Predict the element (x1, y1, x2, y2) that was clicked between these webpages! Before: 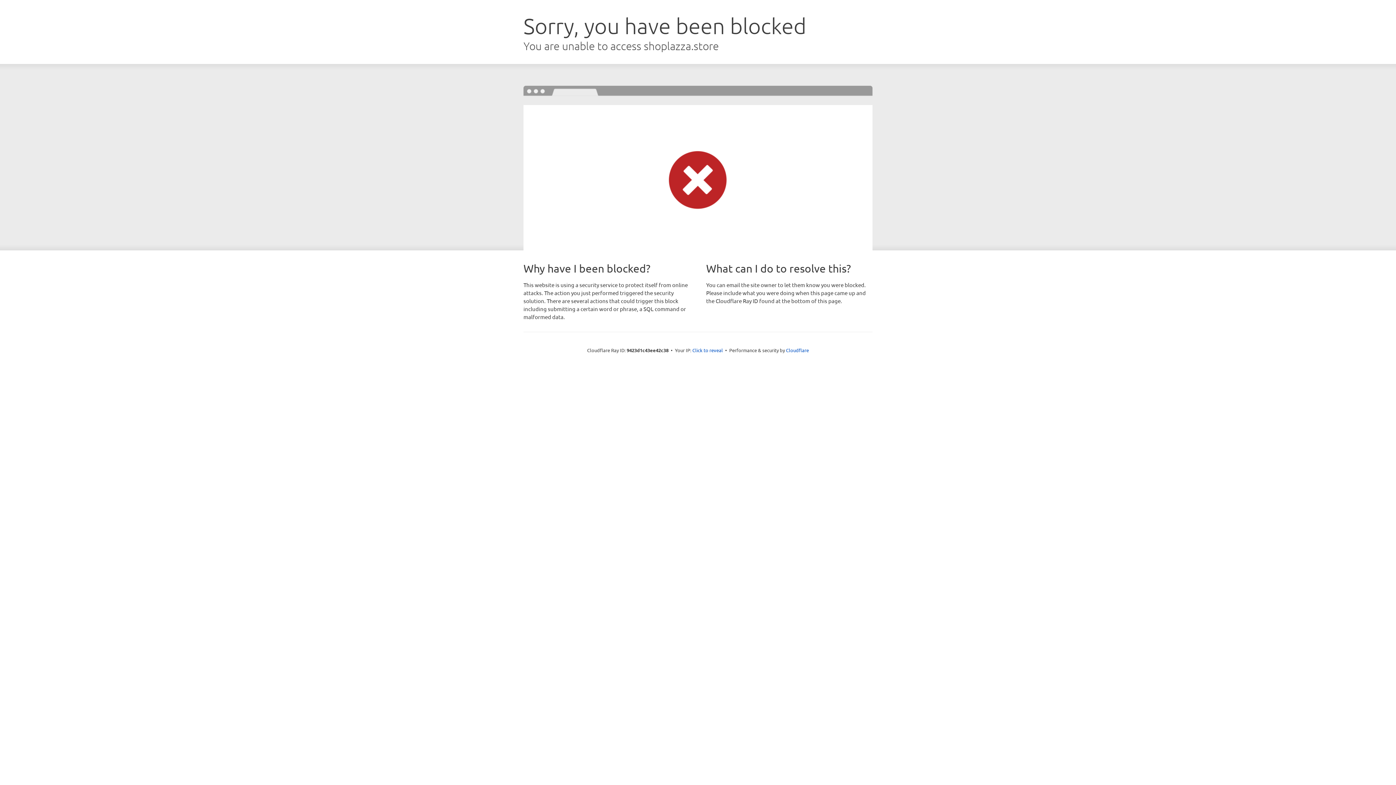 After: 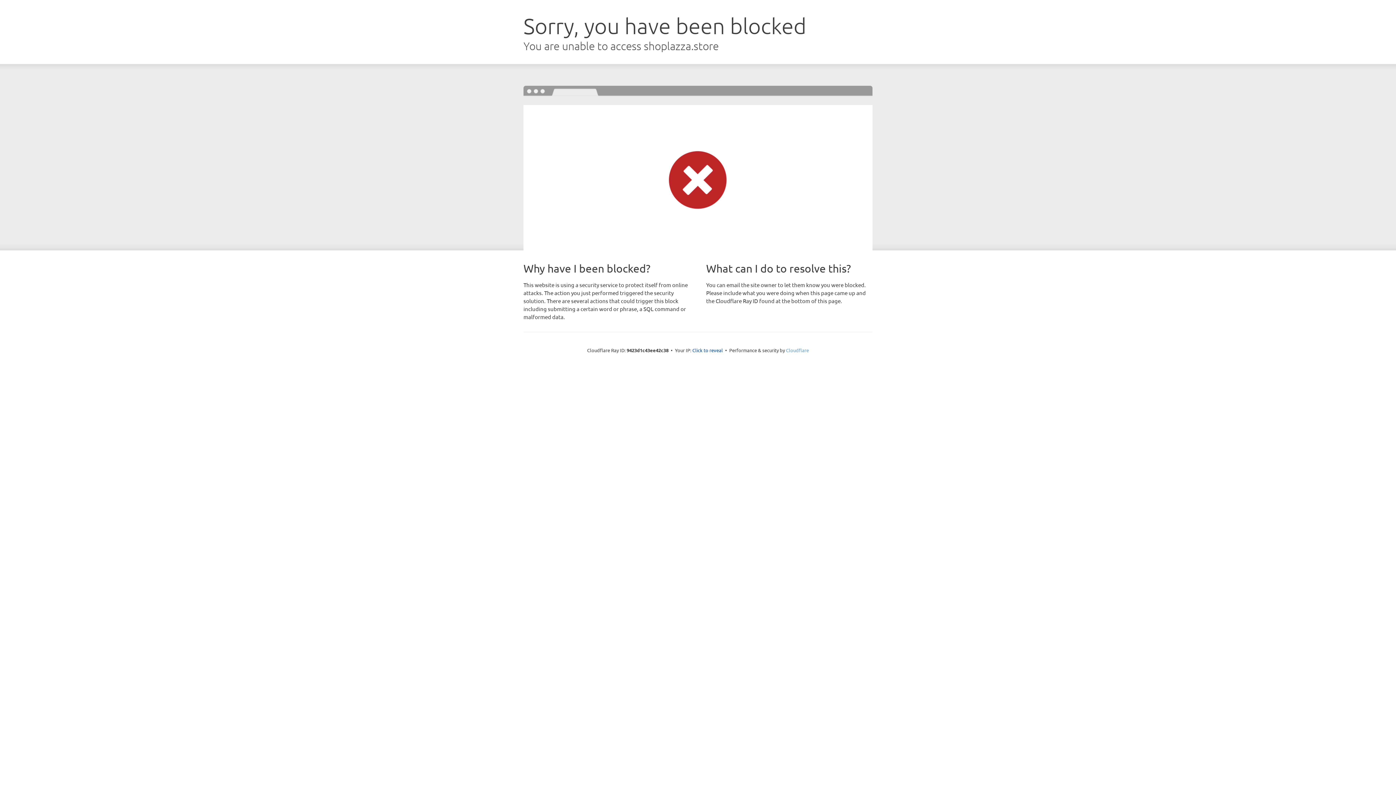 Action: bbox: (786, 347, 809, 353) label: Cloudflare